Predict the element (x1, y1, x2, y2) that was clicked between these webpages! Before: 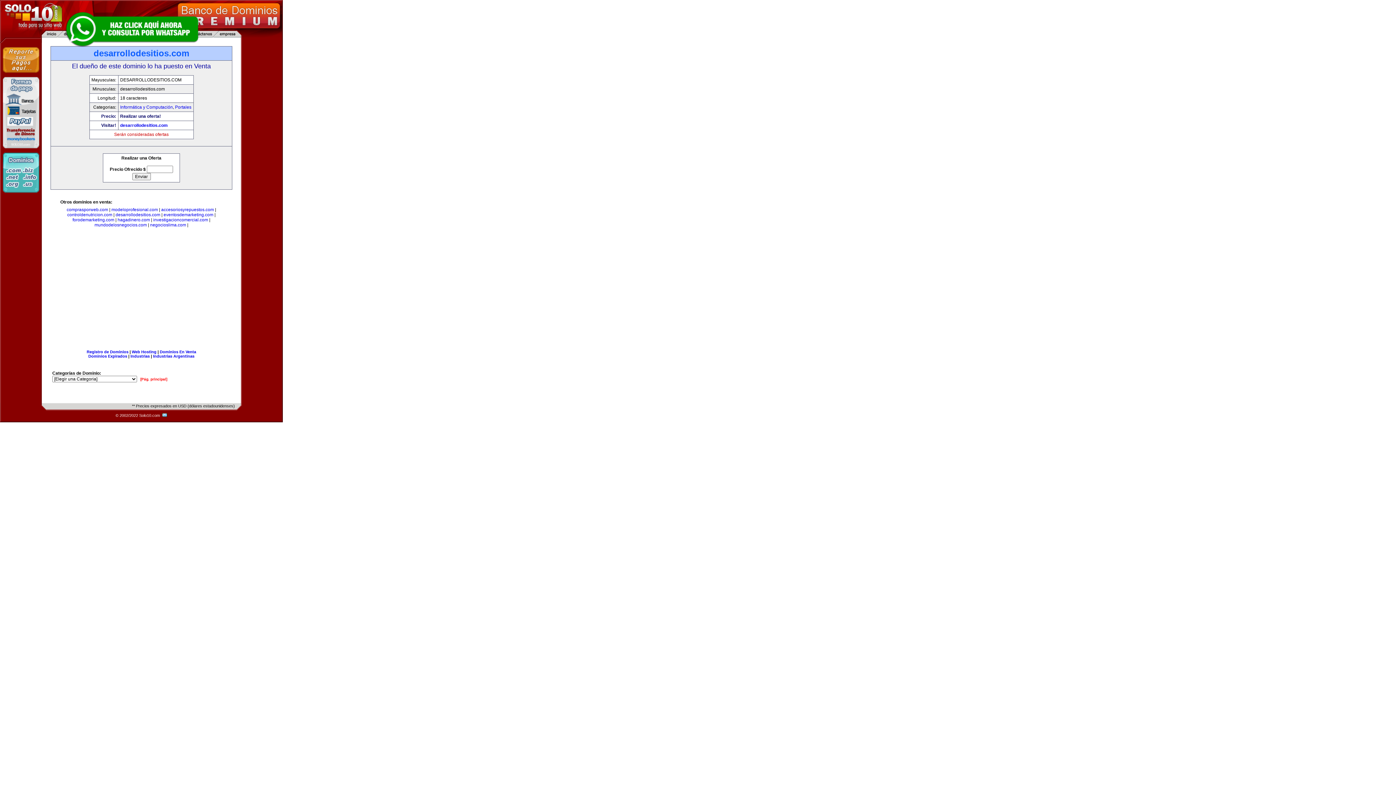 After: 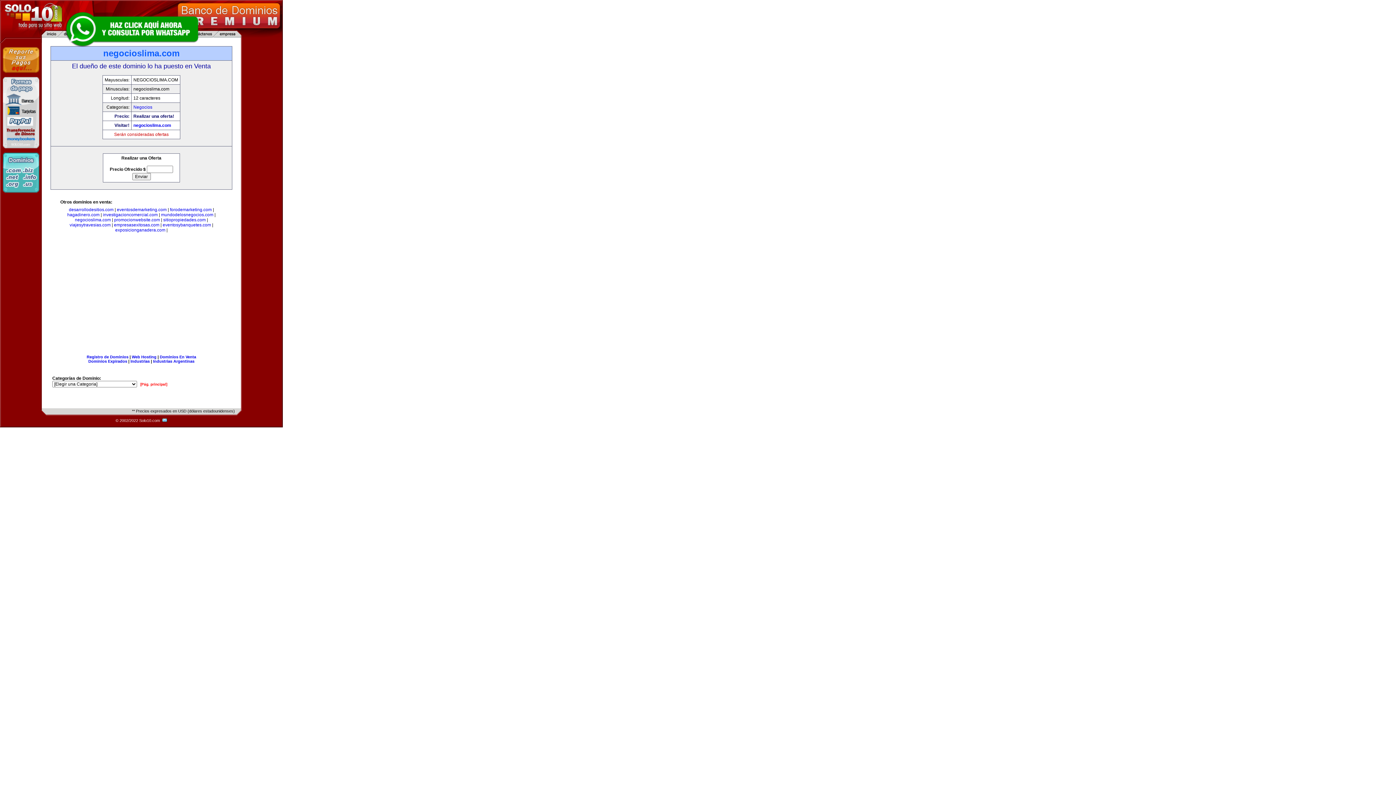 Action: label: negocioslima.com bbox: (150, 222, 186, 227)